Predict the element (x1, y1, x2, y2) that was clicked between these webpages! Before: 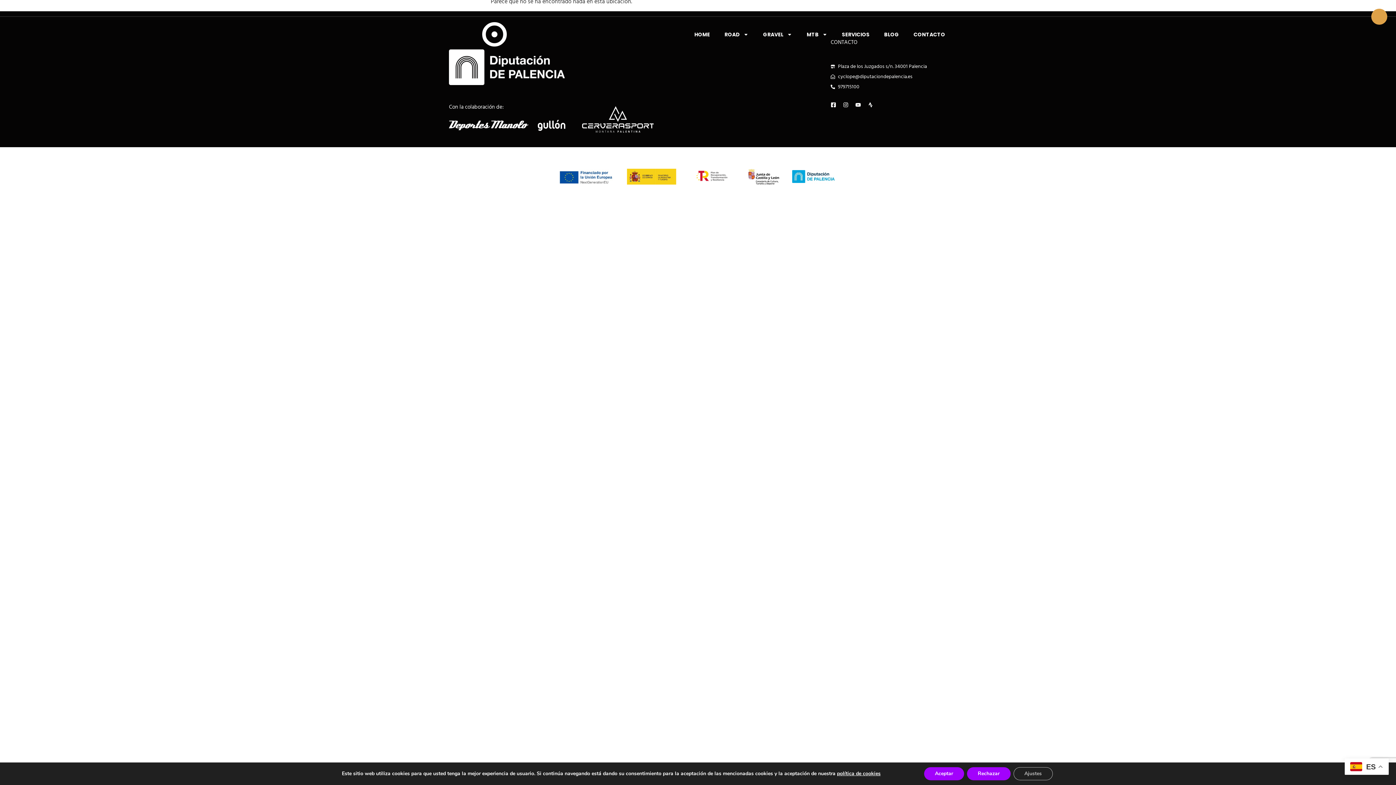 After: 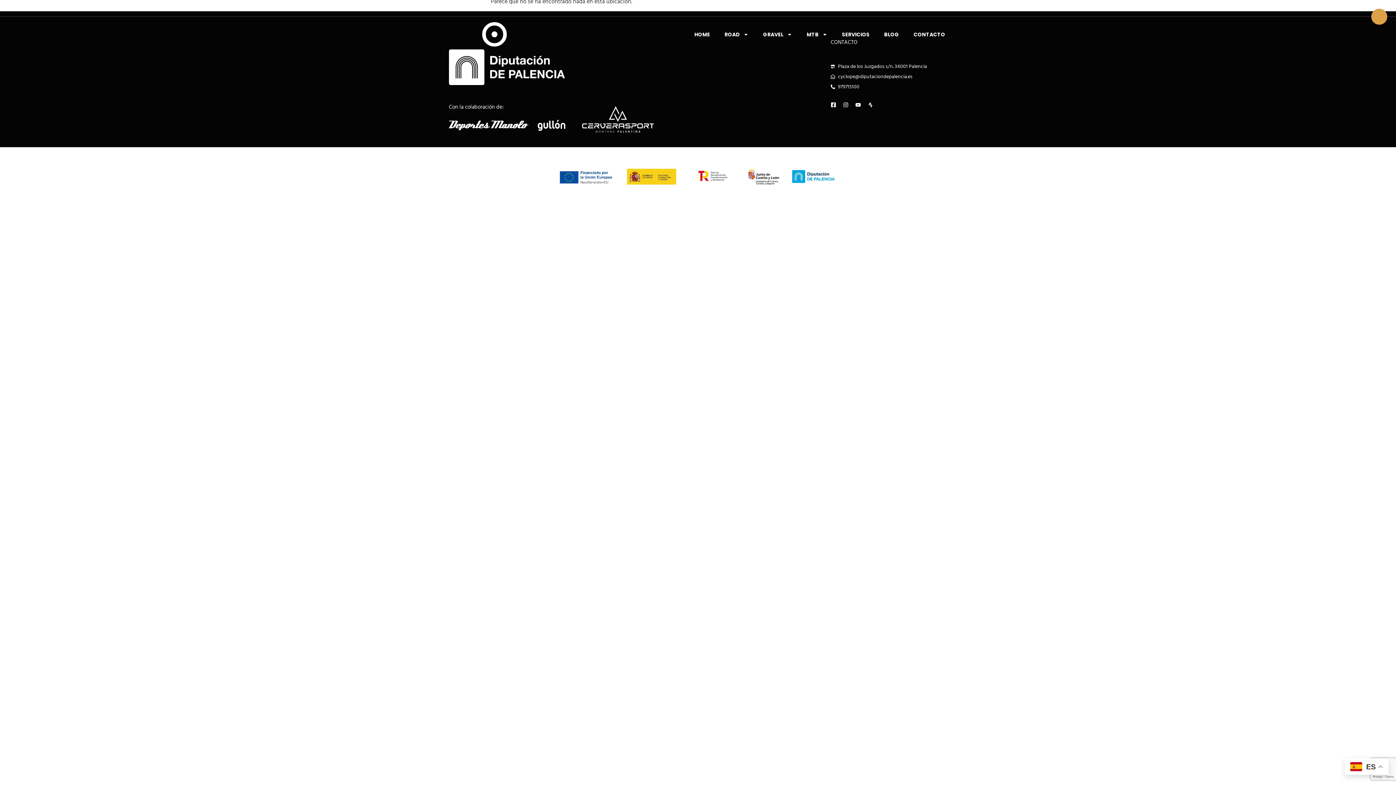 Action: bbox: (967, 767, 1010, 780) label: Rechazar